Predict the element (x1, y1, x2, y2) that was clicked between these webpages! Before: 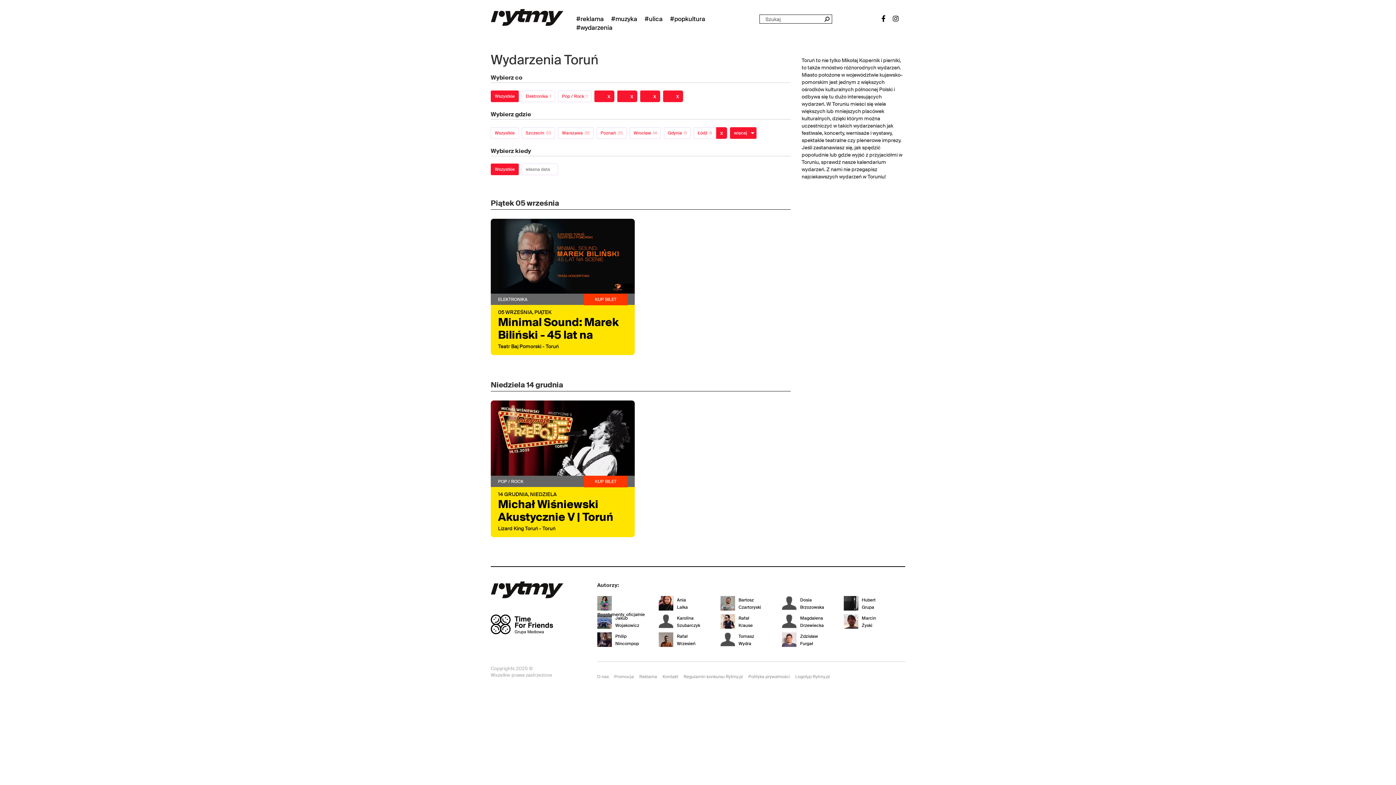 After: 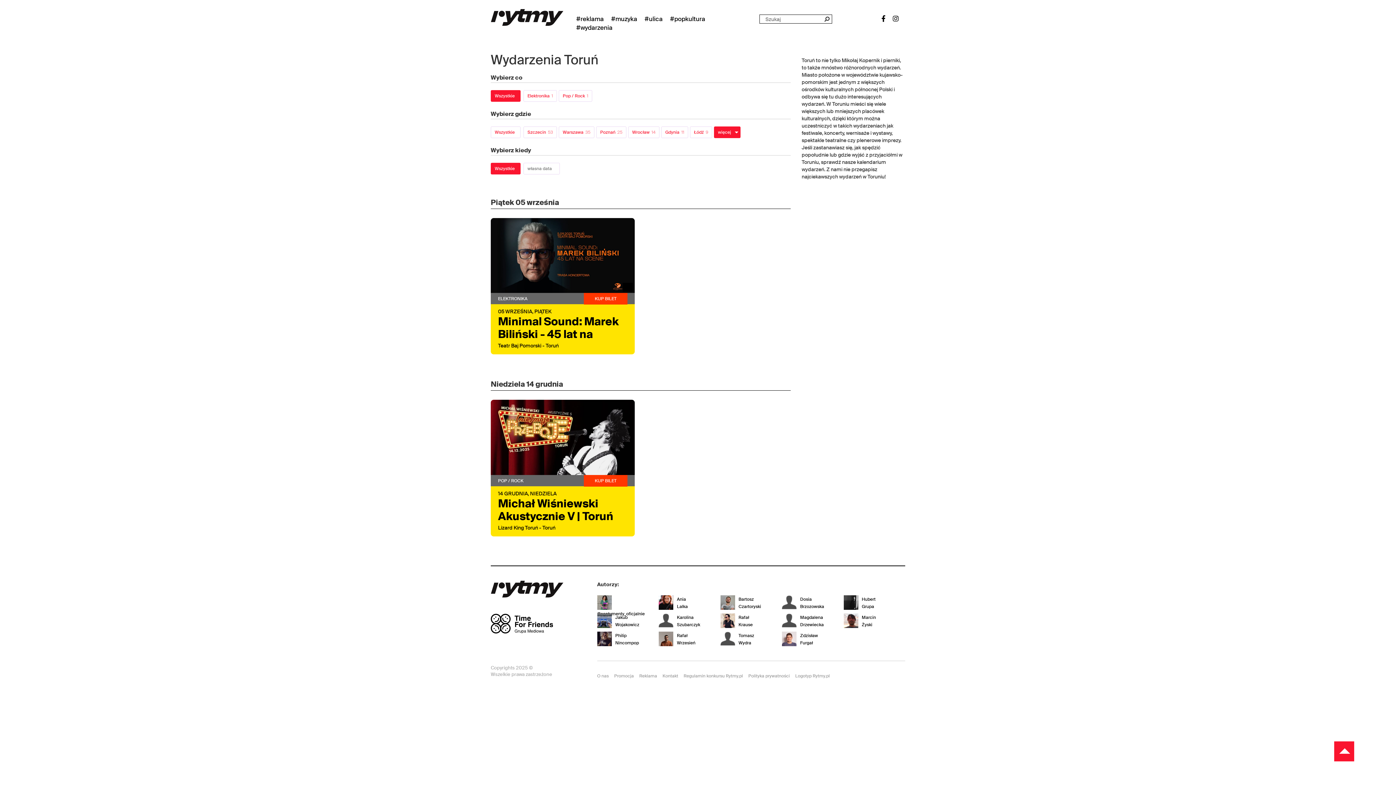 Action: label: x bbox: (649, 90, 660, 102)